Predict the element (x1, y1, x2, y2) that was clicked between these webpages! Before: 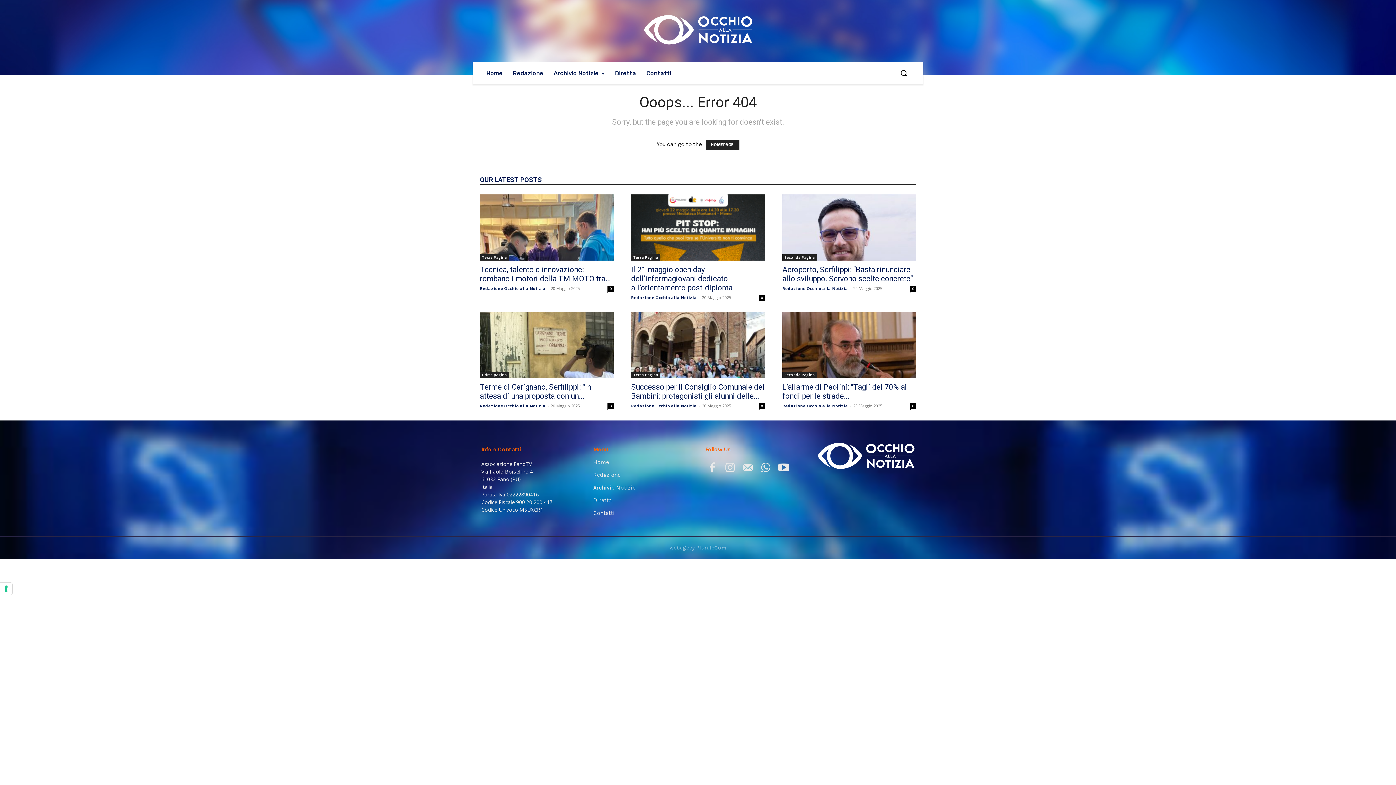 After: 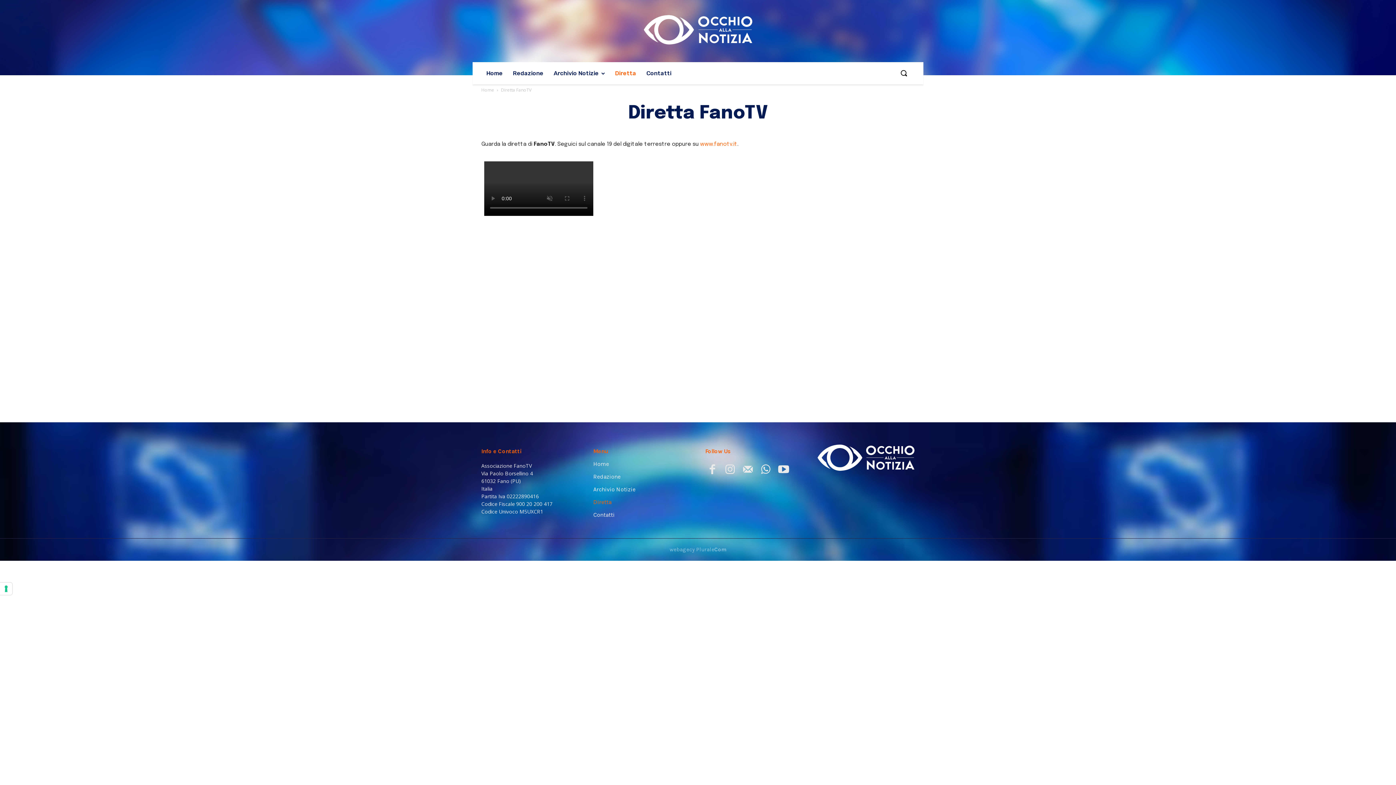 Action: bbox: (610, 62, 641, 84) label: Diretta